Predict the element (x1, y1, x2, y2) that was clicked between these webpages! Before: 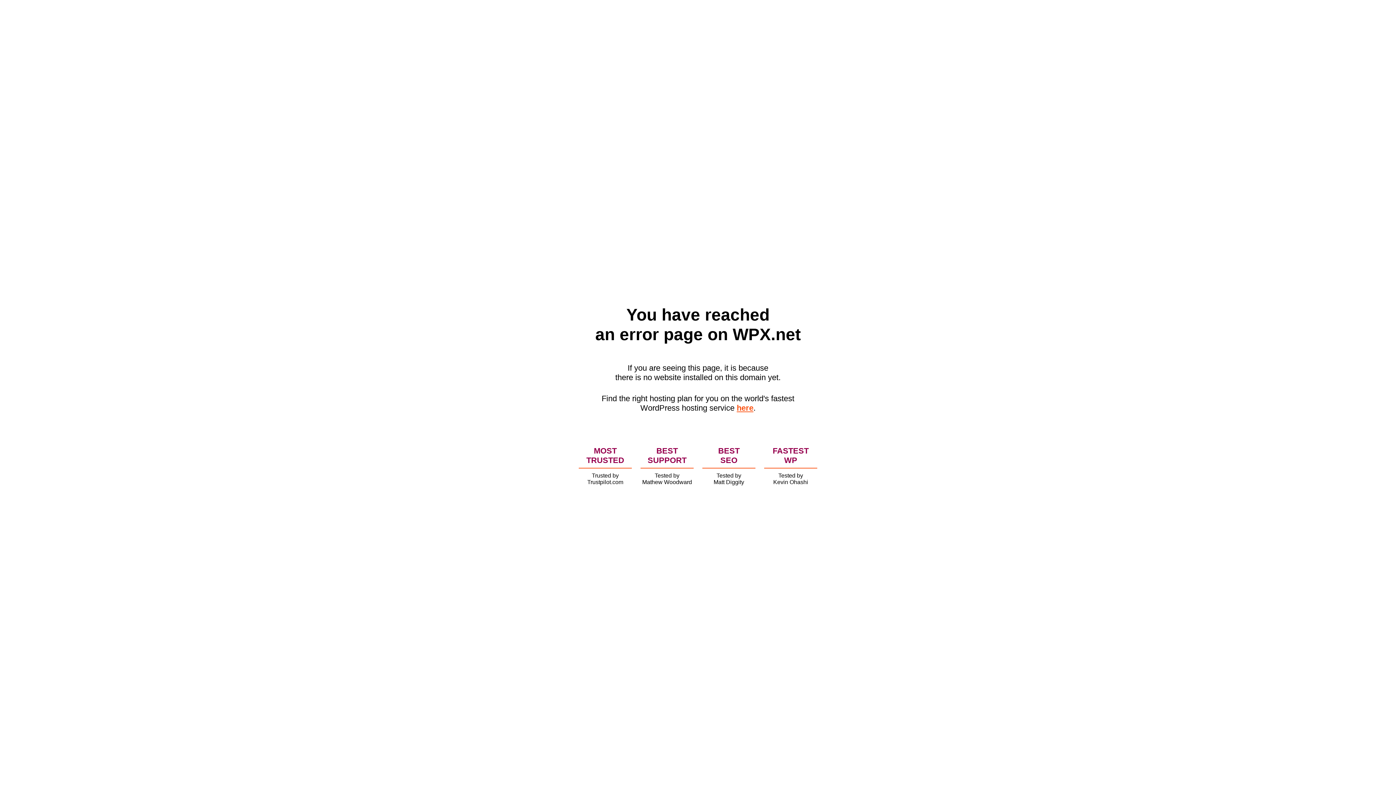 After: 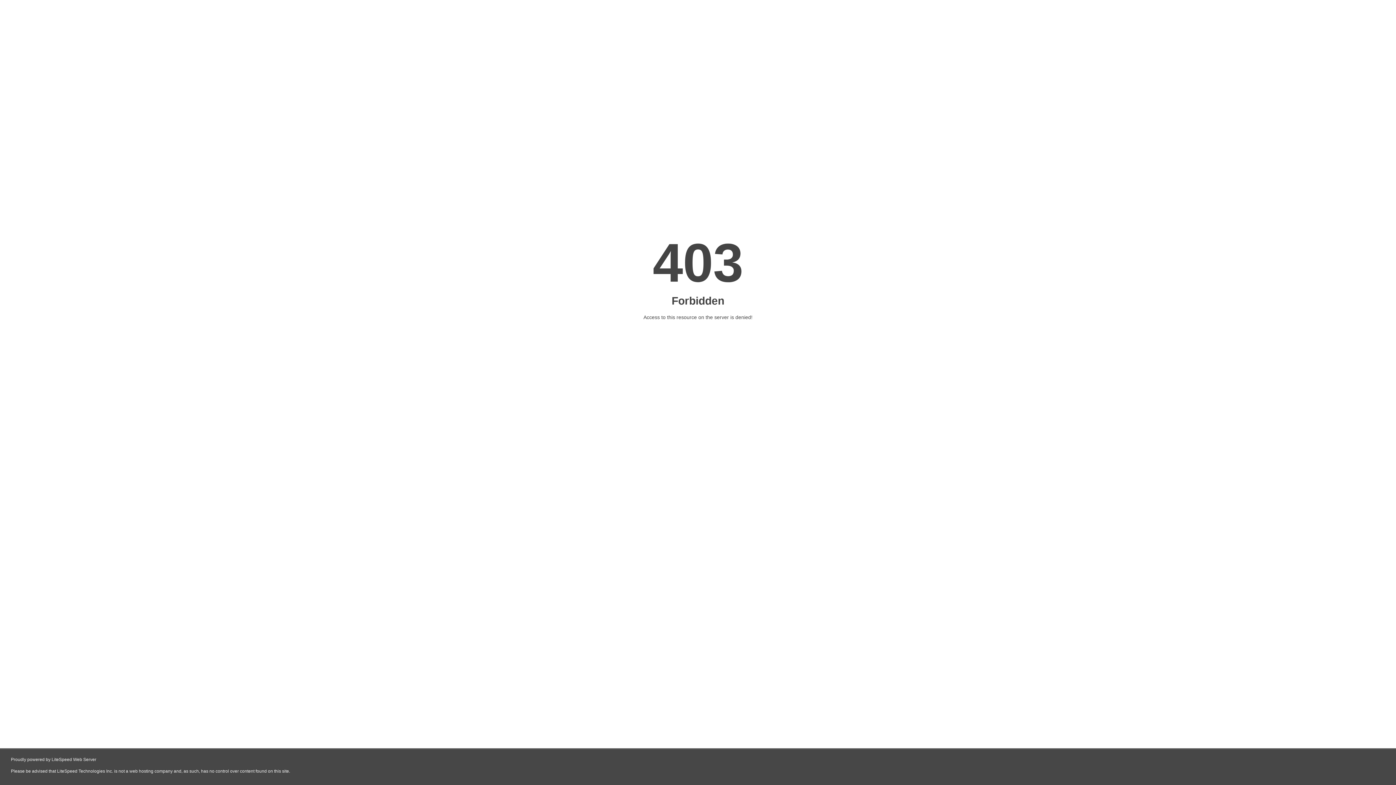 Action: bbox: (736, 403, 753, 412) label: here